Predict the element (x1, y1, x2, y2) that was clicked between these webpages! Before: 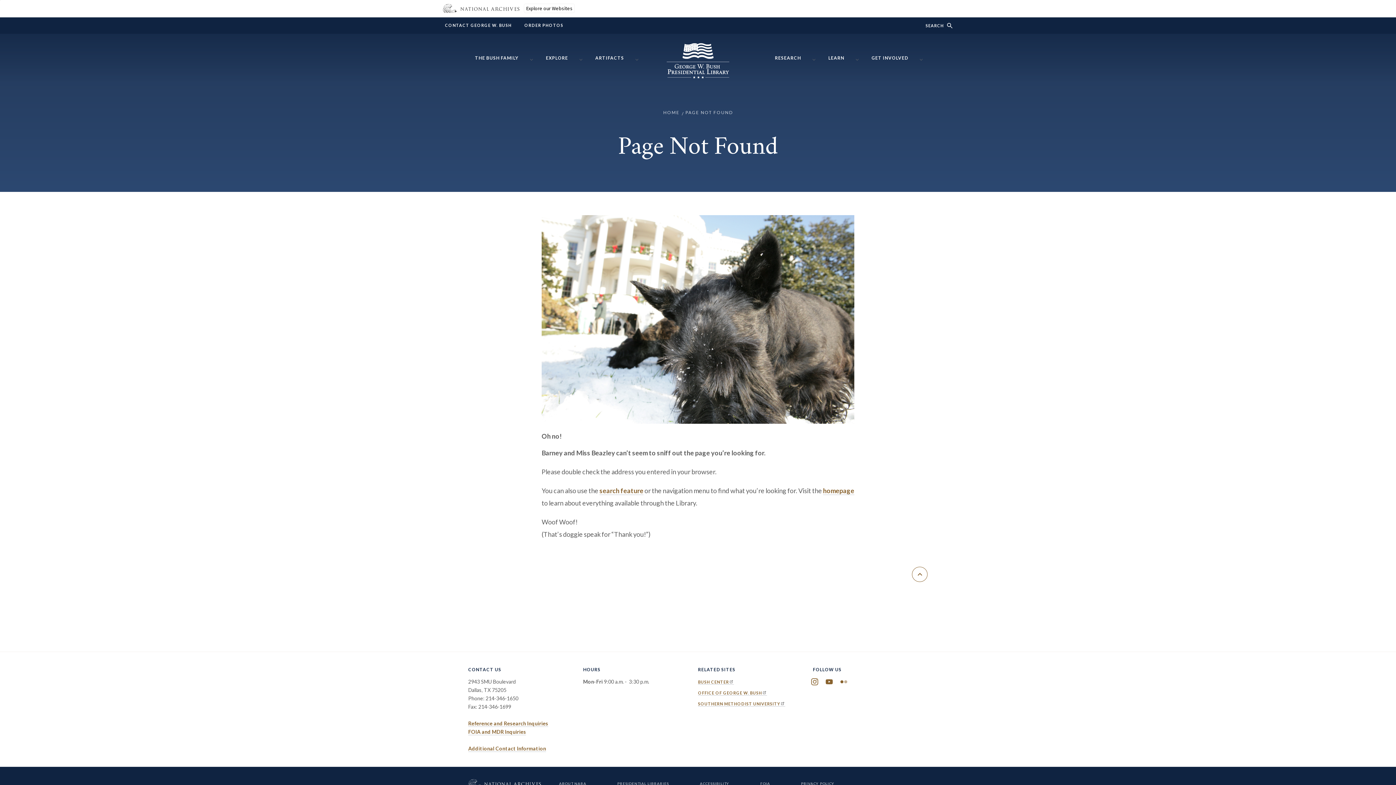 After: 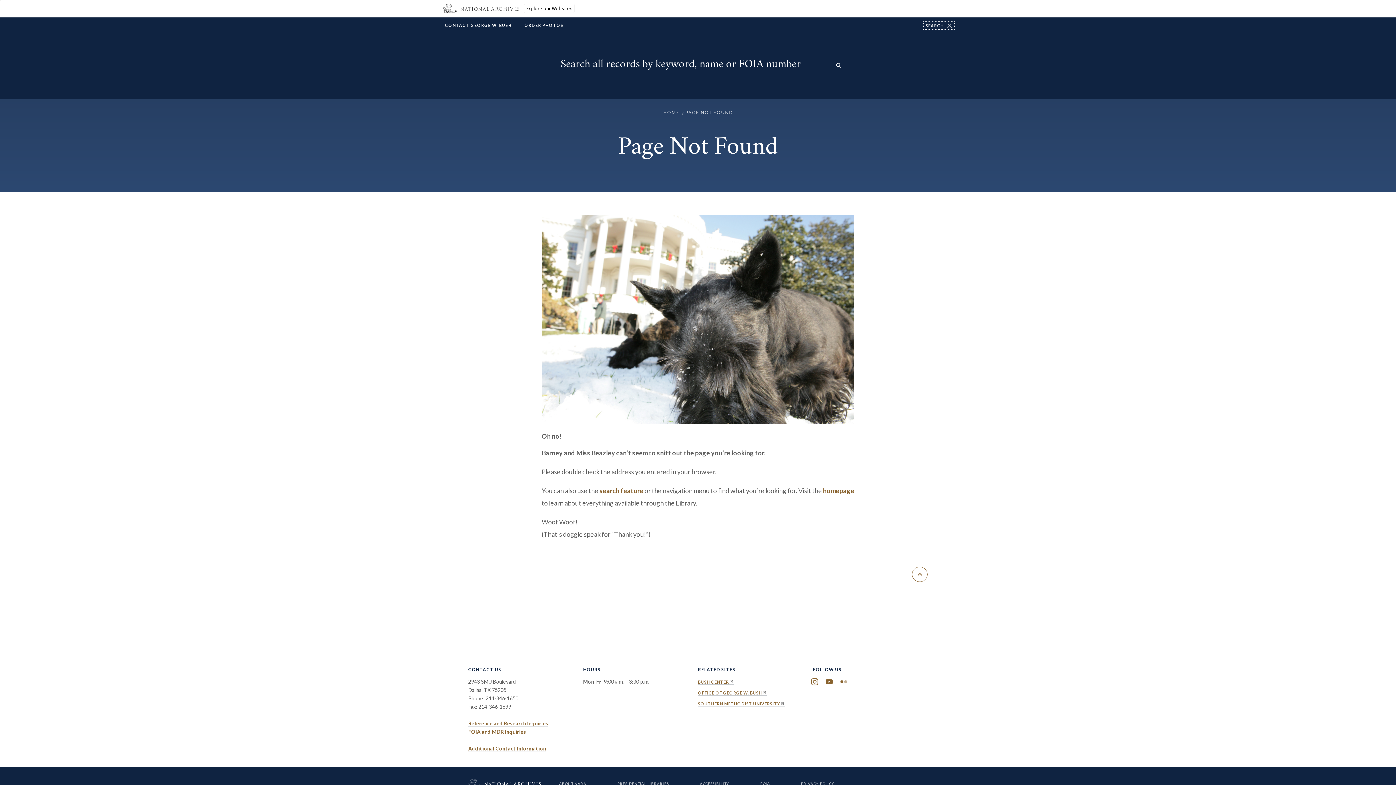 Action: label: show/hide search form bbox: (925, 23, 952, 27)